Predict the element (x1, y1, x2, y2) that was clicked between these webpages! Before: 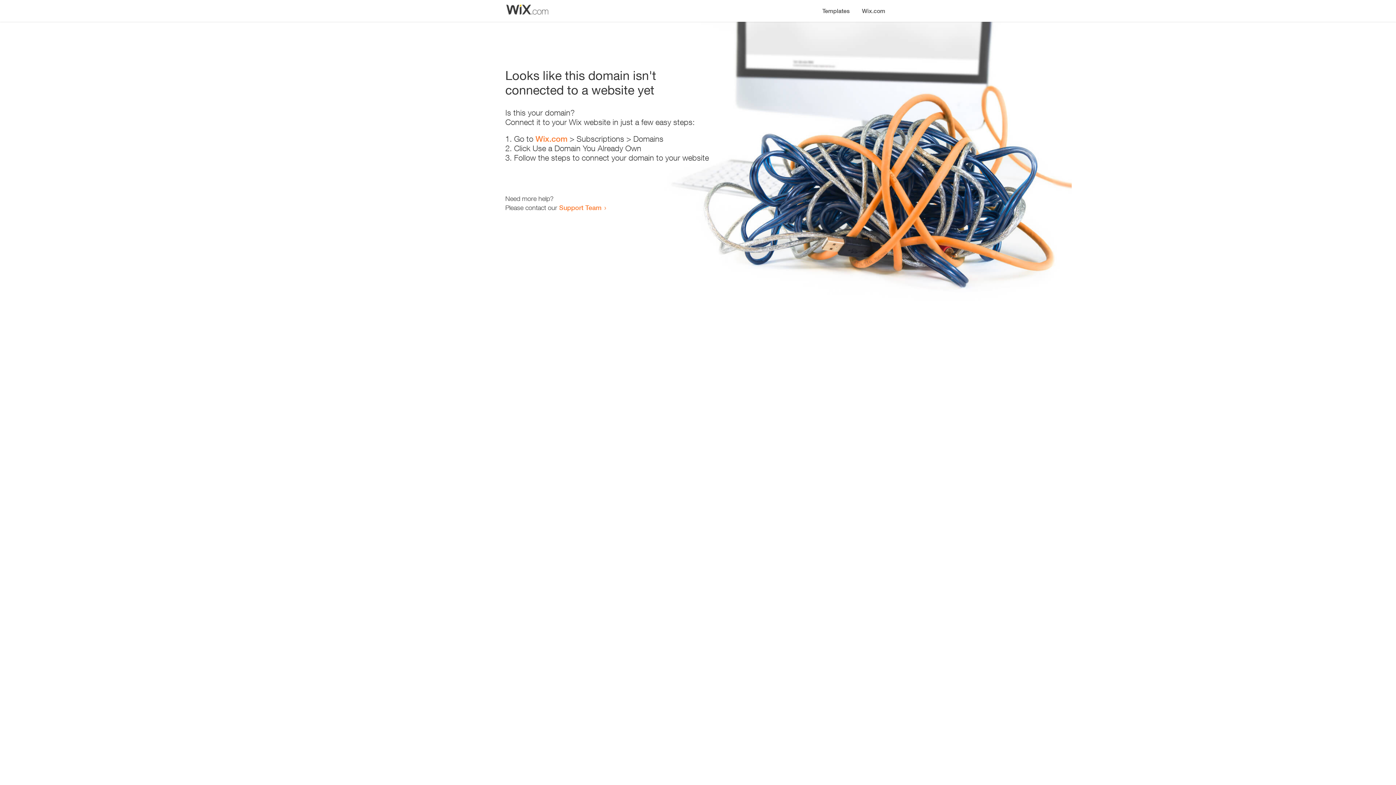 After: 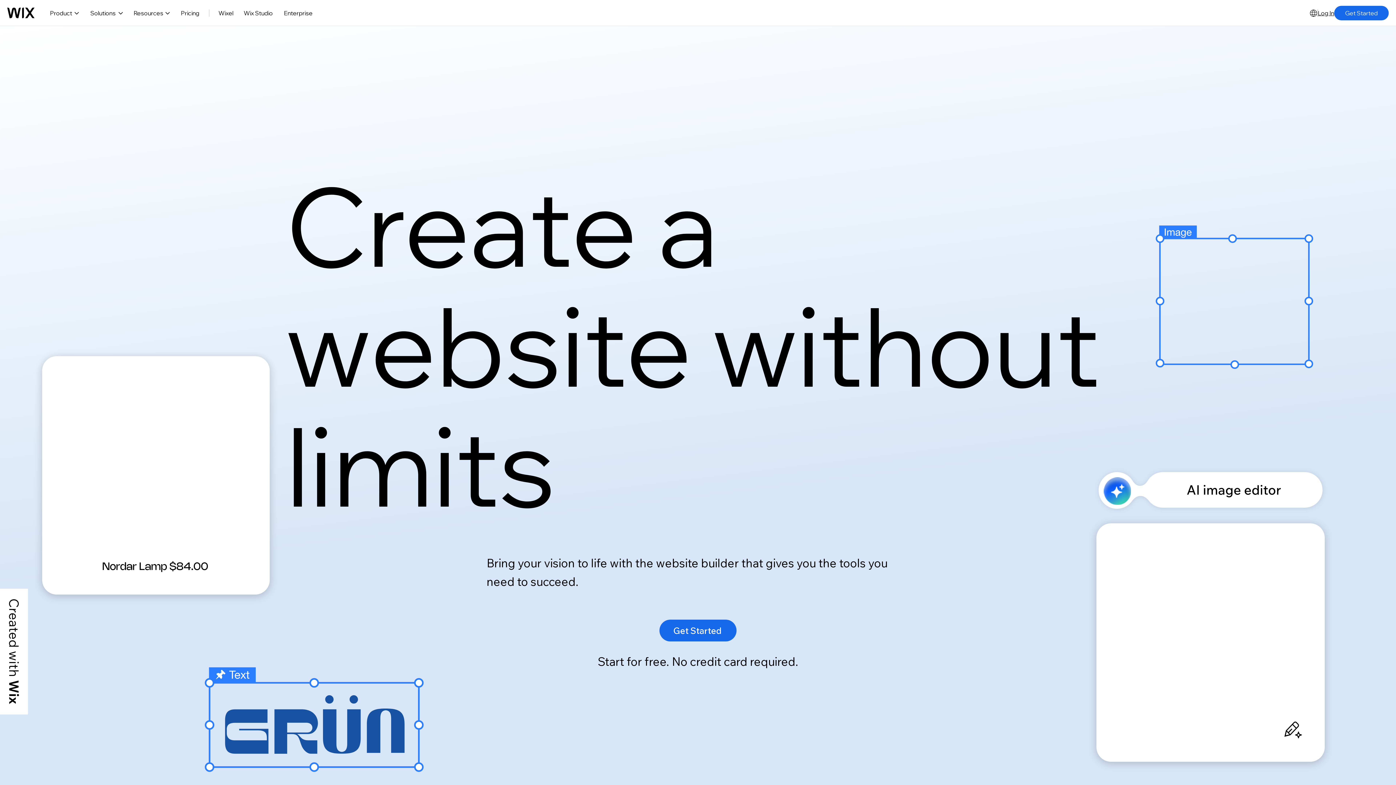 Action: bbox: (856, 0, 890, 14) label: Wix.com